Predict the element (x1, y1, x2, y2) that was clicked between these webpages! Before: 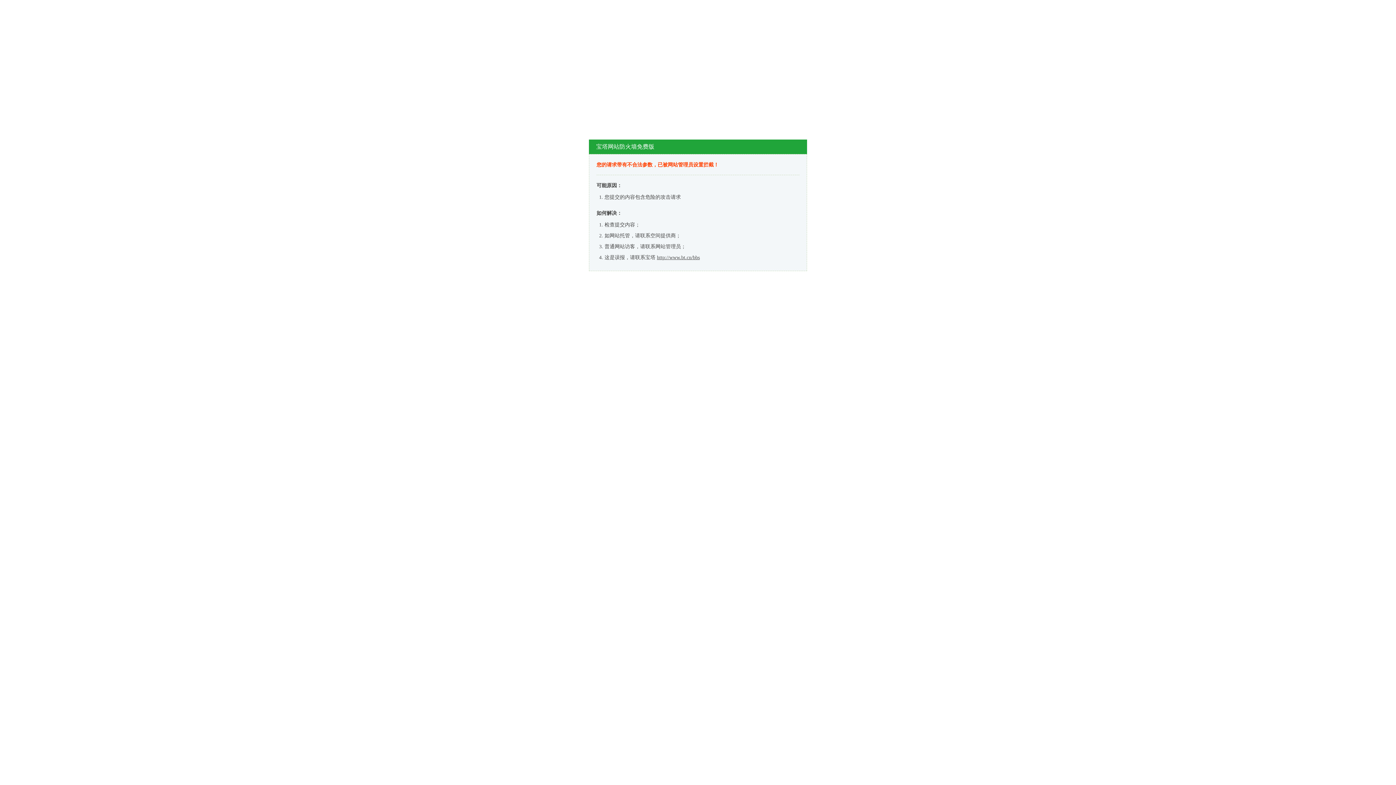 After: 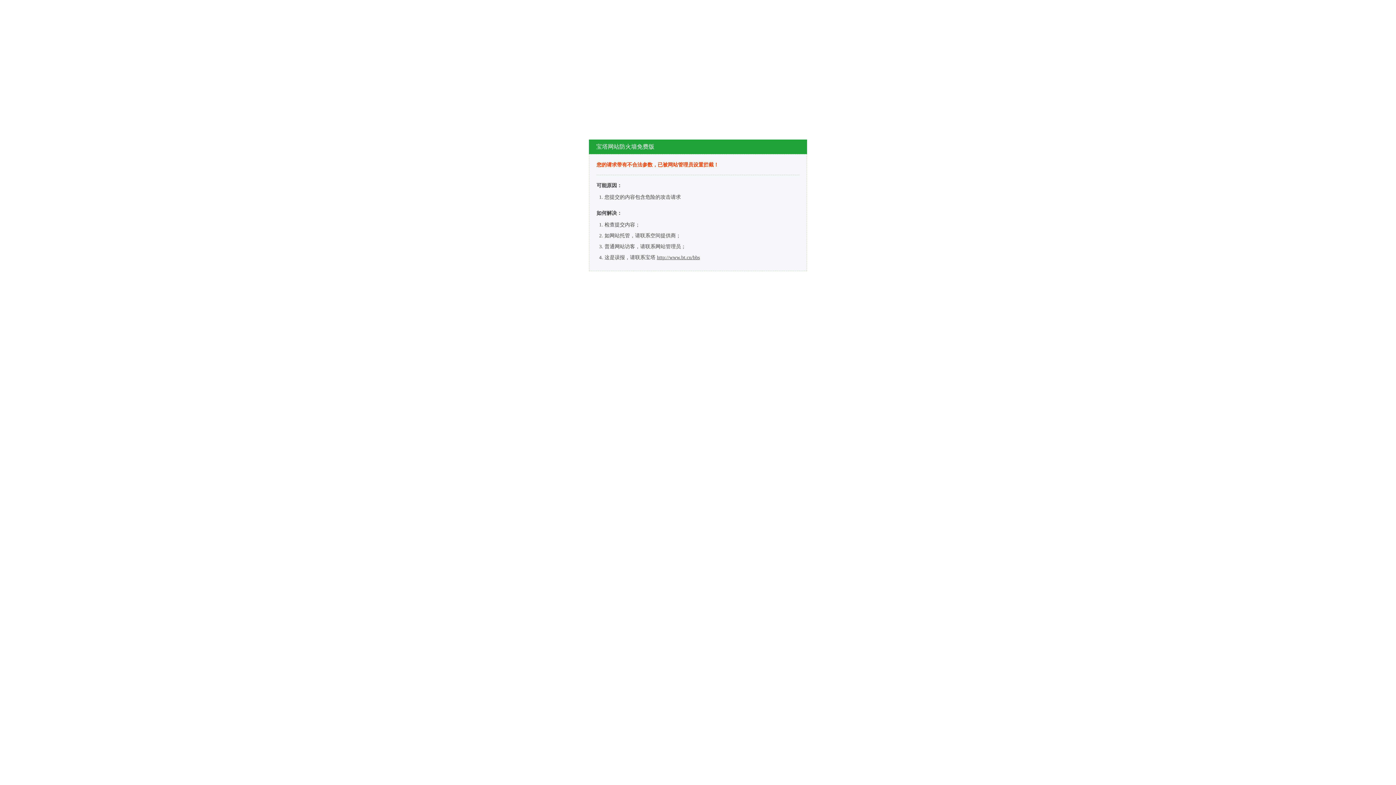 Action: bbox: (657, 254, 700, 260) label: http://www.bt.cn/bbs